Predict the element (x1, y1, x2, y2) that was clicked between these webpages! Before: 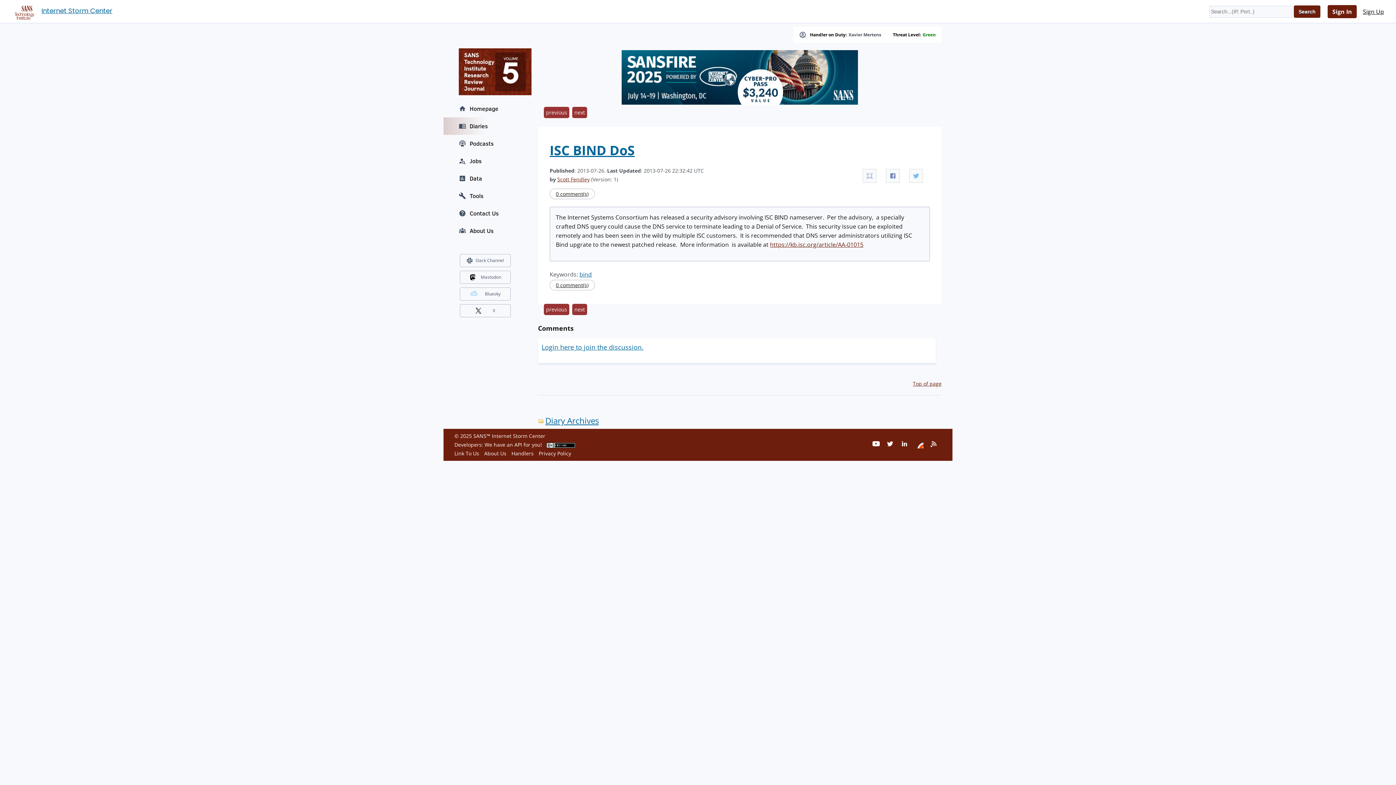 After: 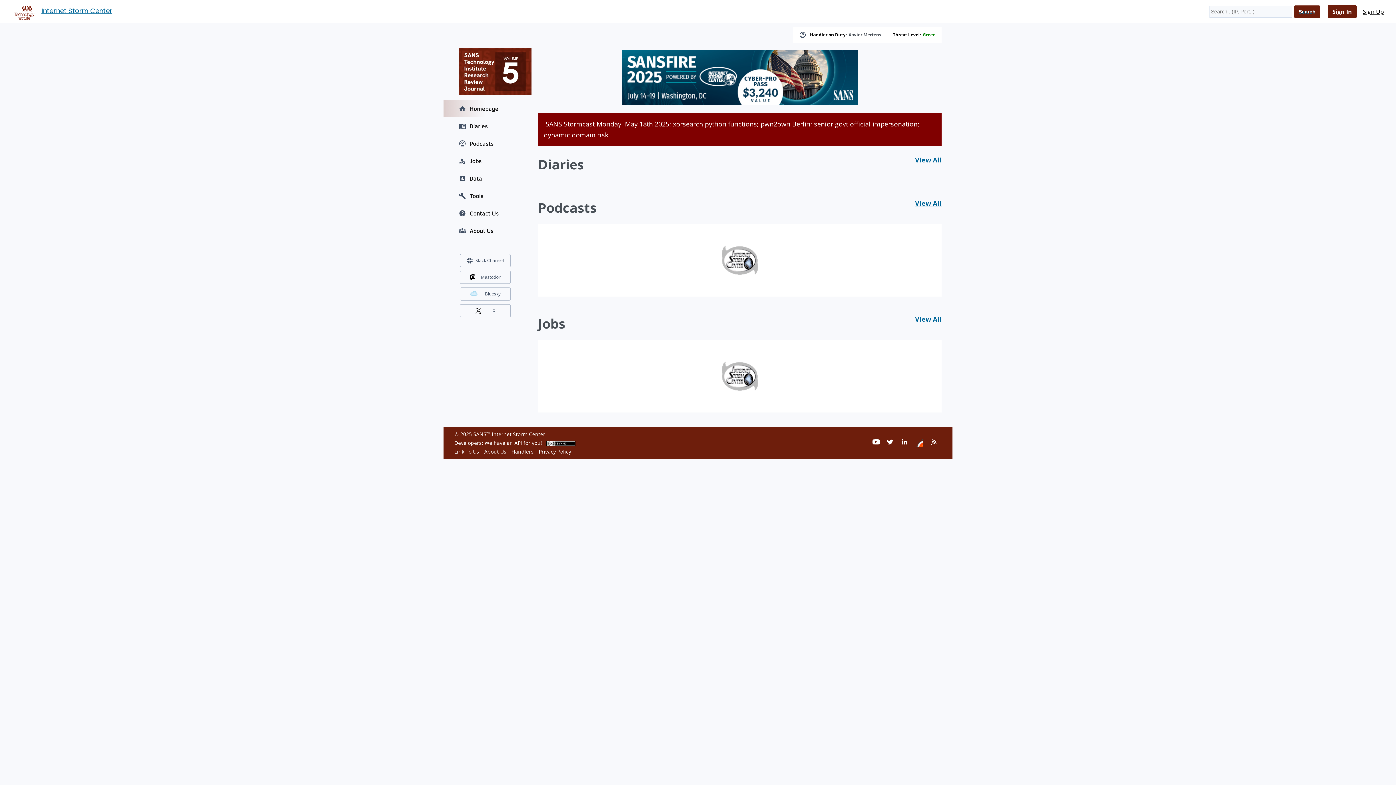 Action: bbox: (8, 5, 37, 16)